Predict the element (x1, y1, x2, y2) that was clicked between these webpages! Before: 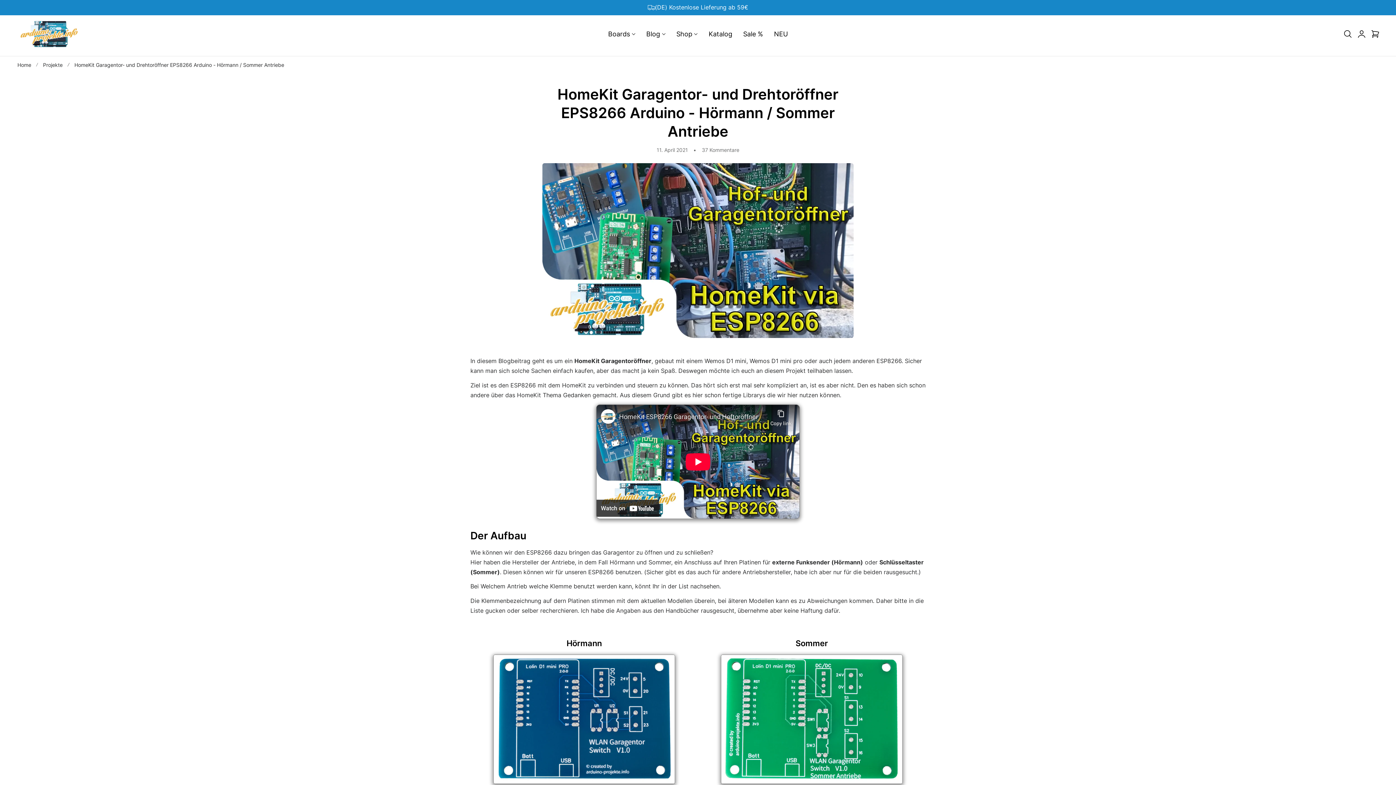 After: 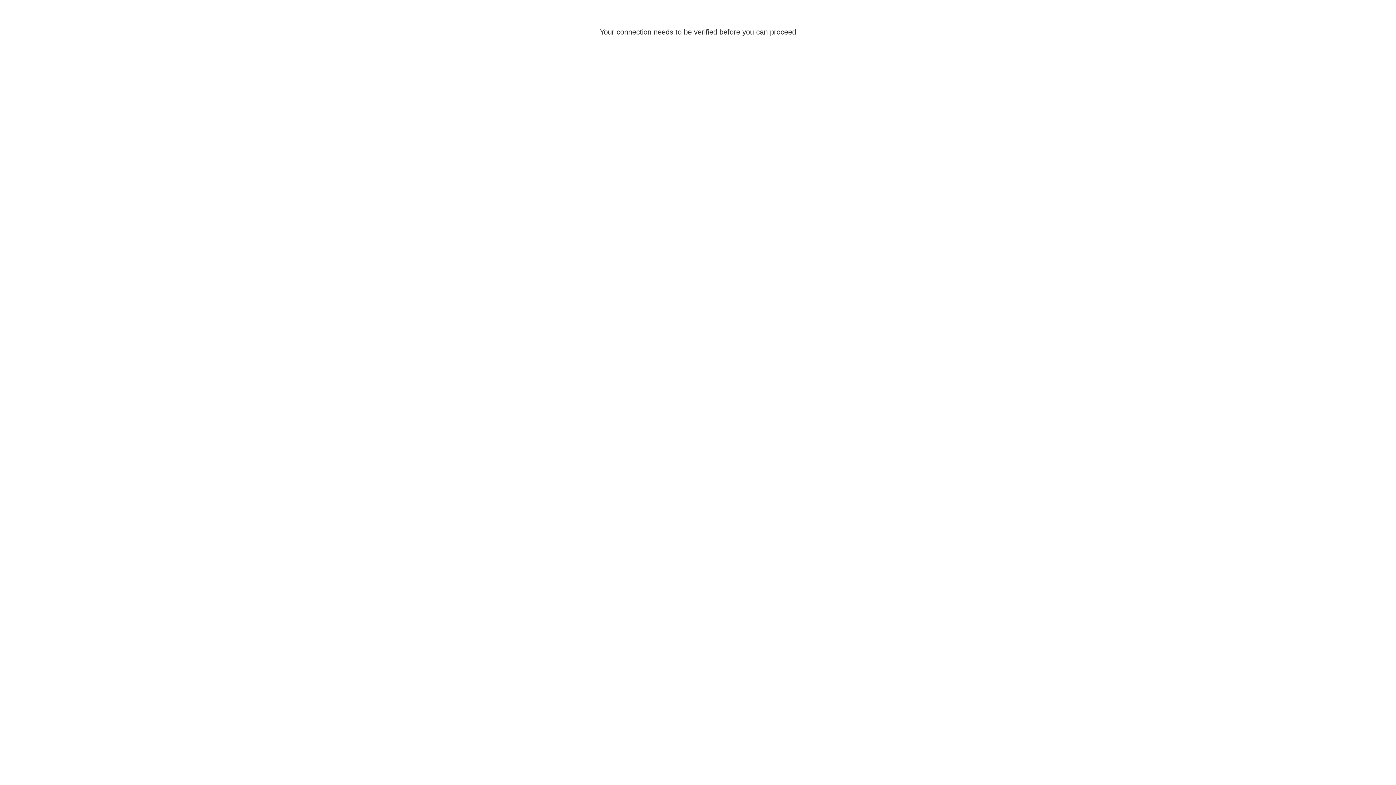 Action: label: Einloggen bbox: (1355, 27, 1368, 41)